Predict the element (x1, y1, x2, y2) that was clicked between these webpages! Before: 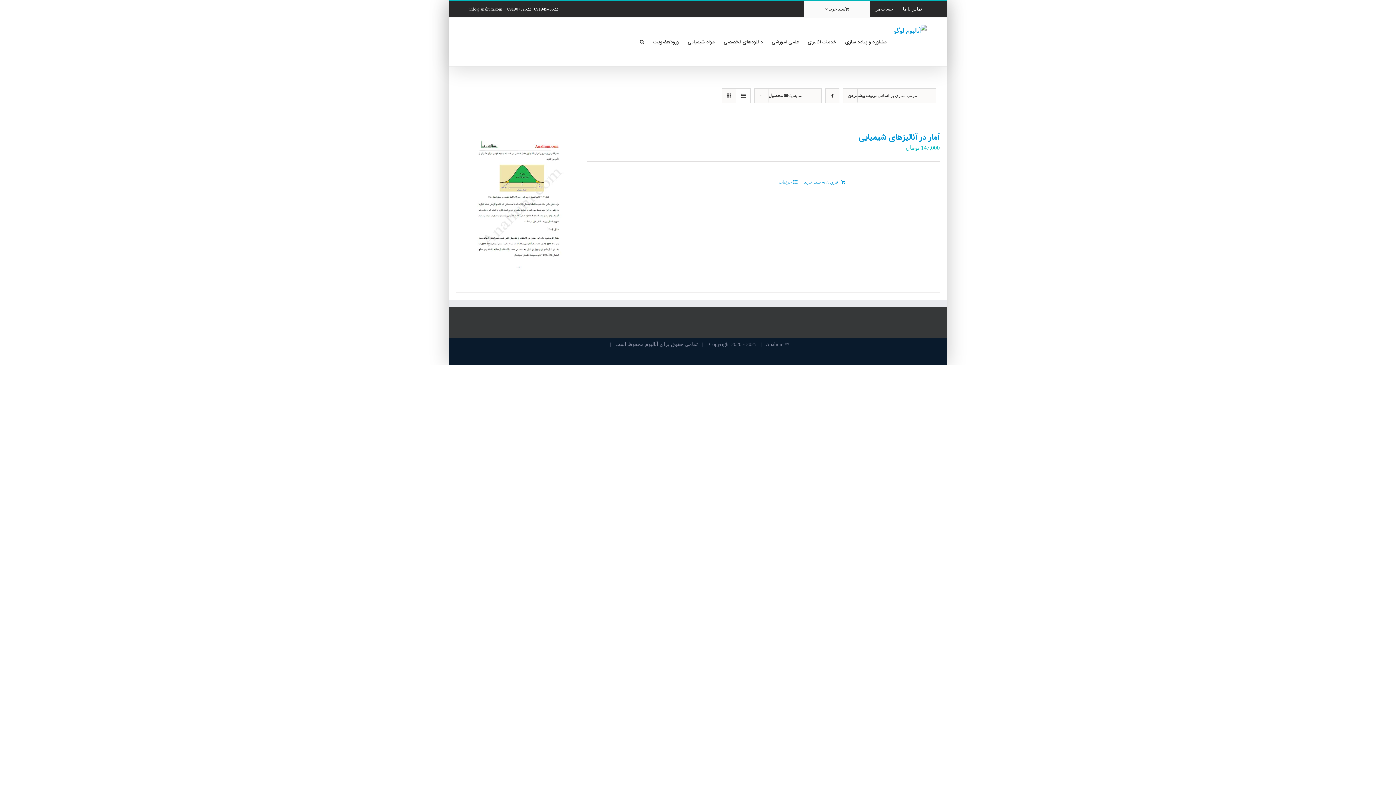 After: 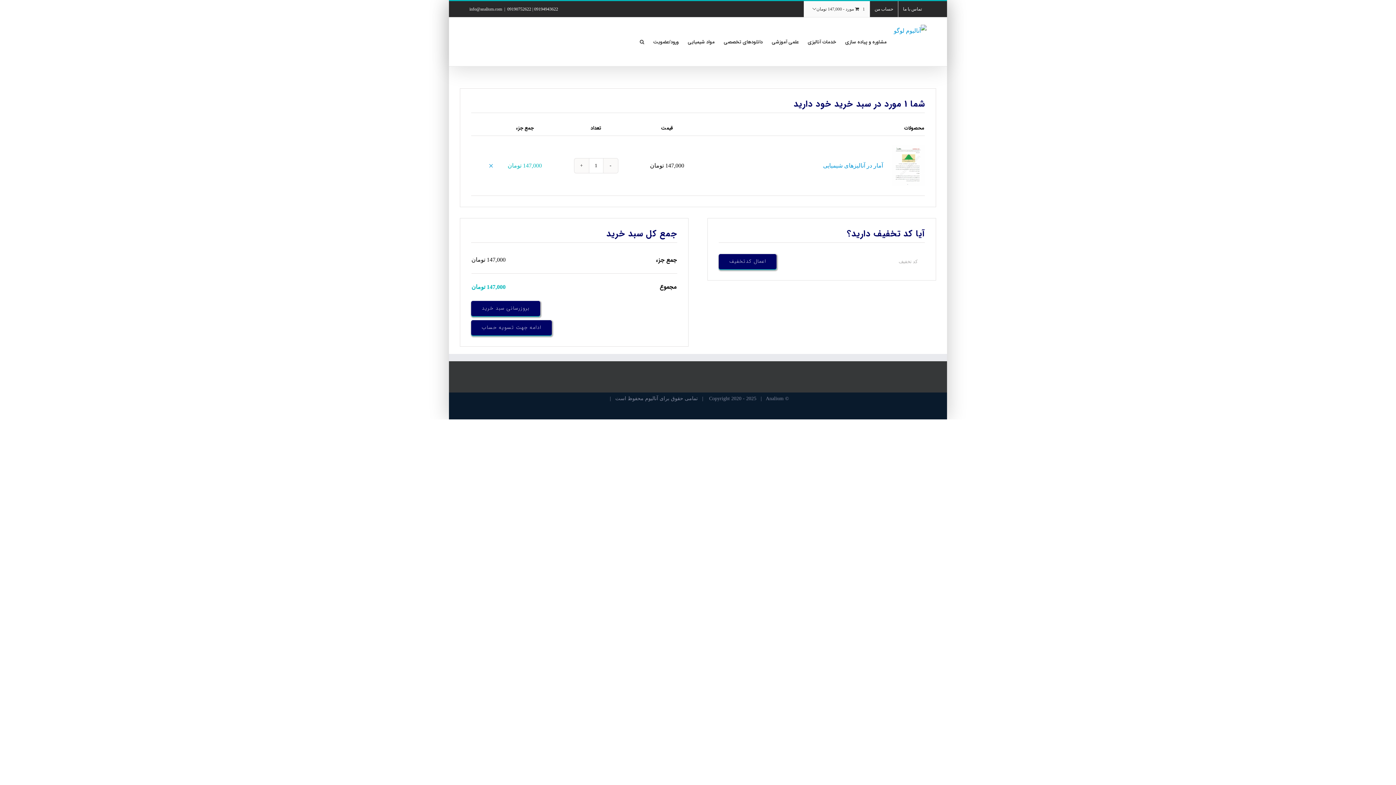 Action: bbox: (804, 178, 844, 185) label: افزودن به سبد خرید: “آمار در آنالیزهای شیمیایی”